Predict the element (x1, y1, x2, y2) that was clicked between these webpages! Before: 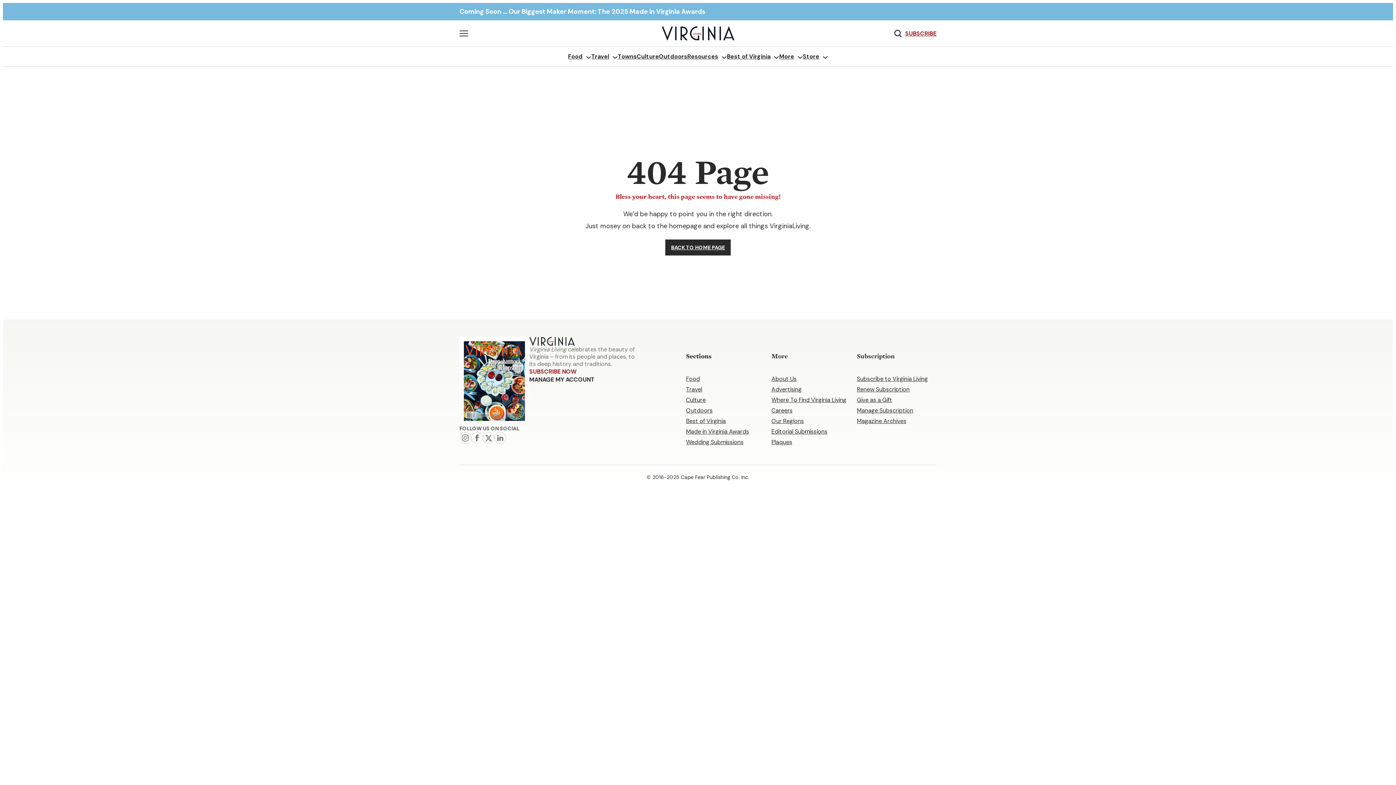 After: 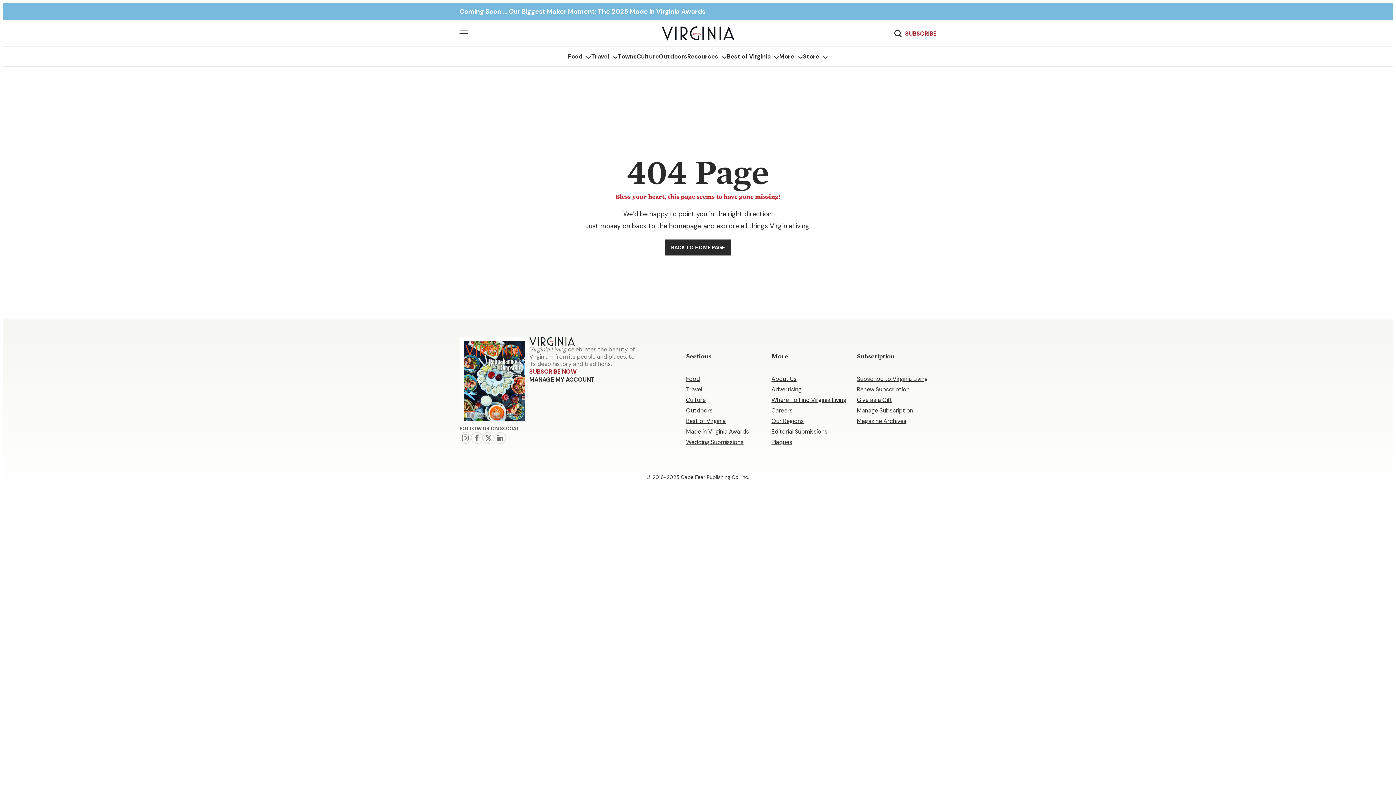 Action: bbox: (464, 341, 525, 421)